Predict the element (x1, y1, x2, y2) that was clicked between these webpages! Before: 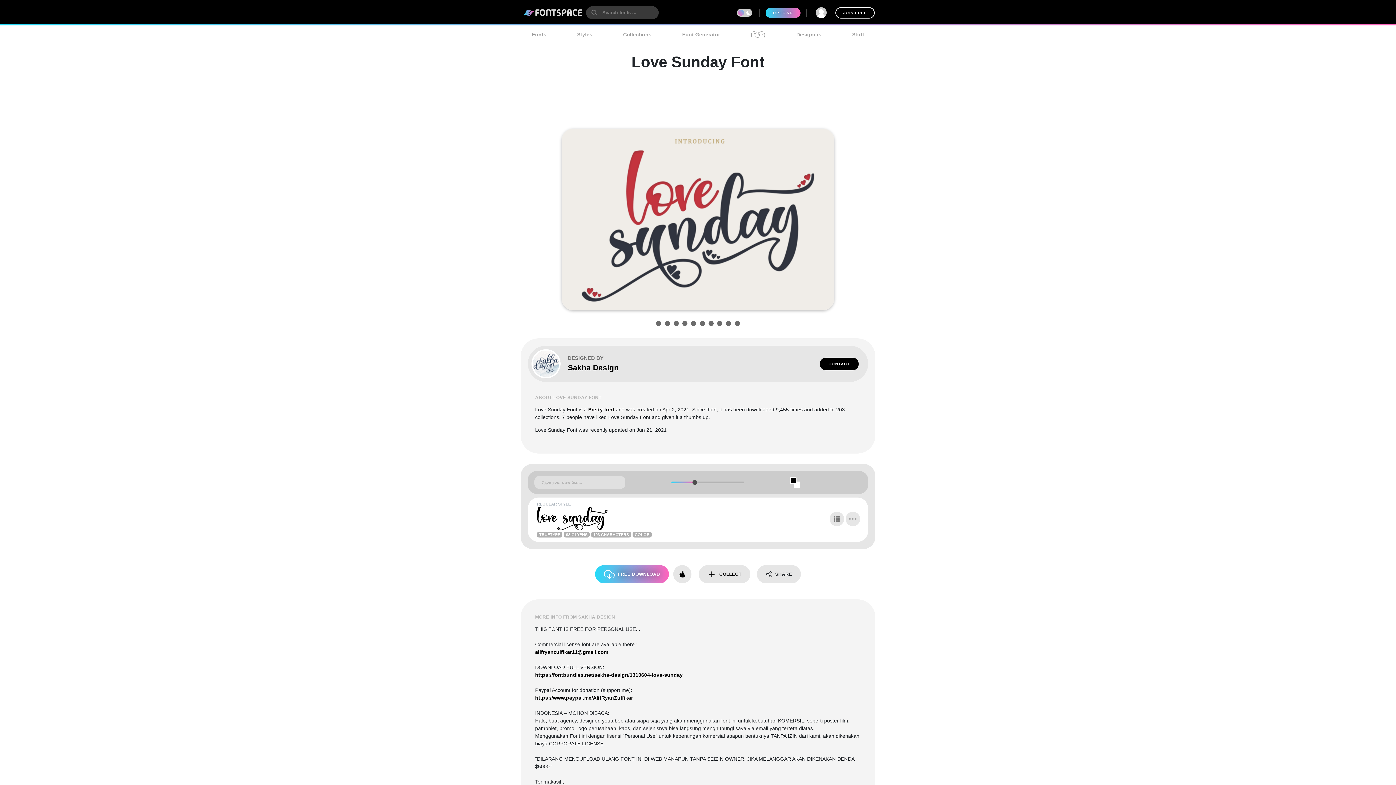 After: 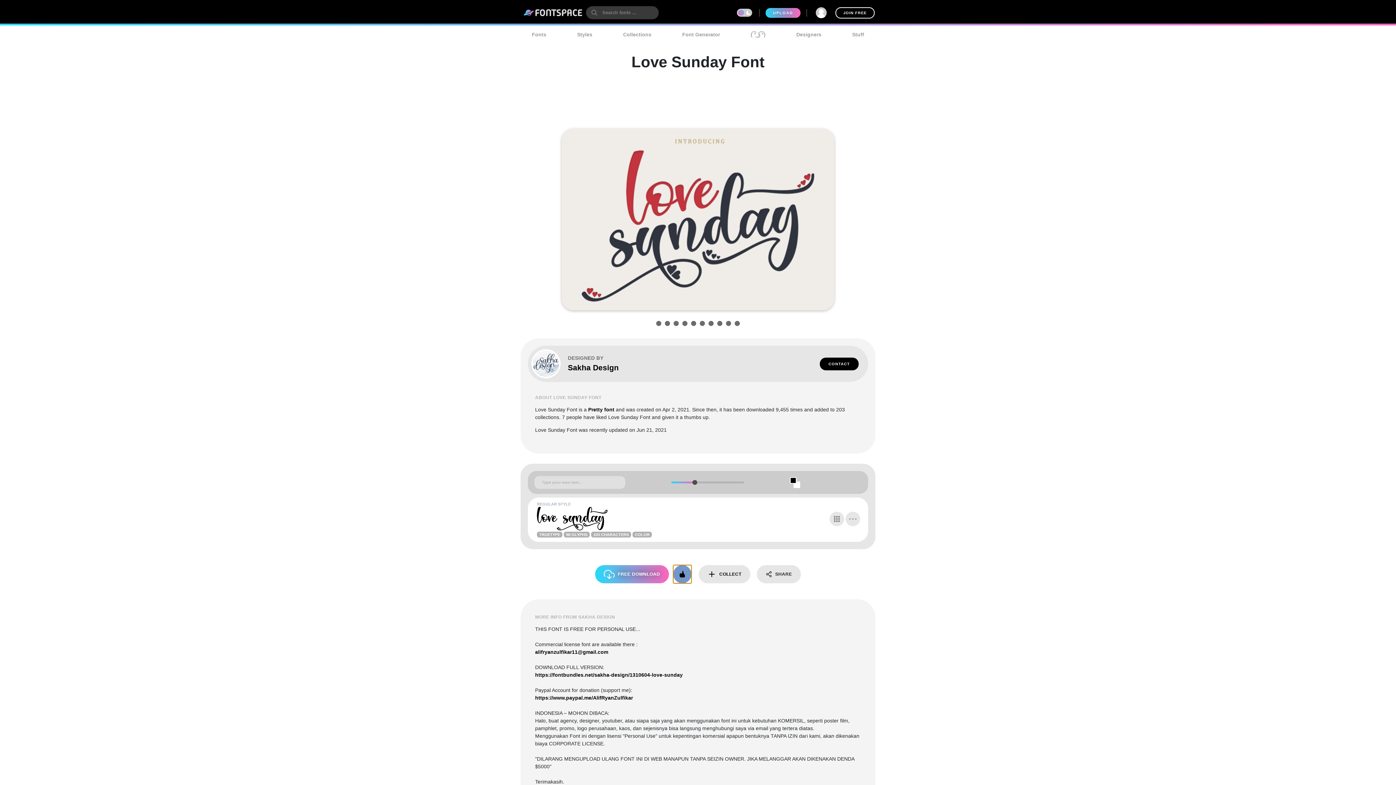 Action: bbox: (673, 565, 691, 583)